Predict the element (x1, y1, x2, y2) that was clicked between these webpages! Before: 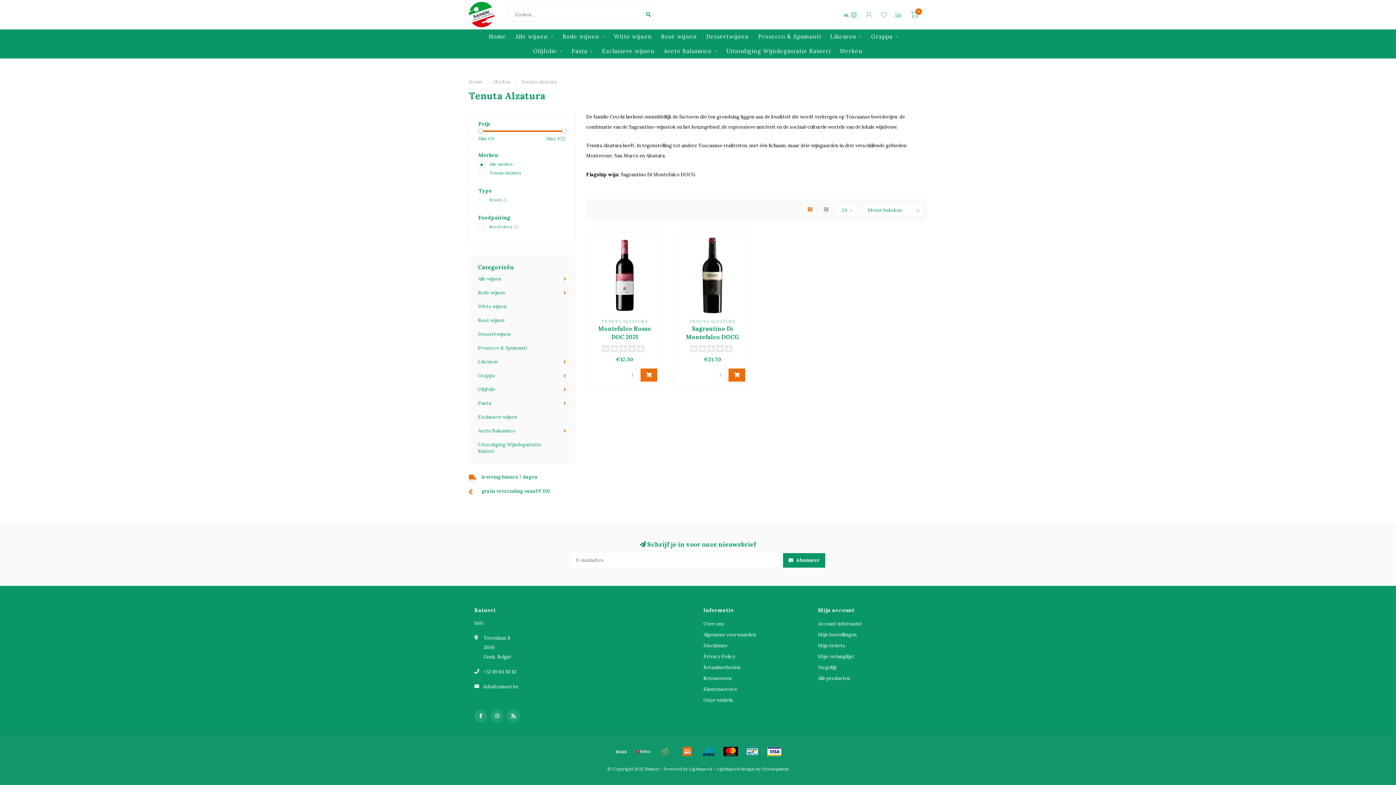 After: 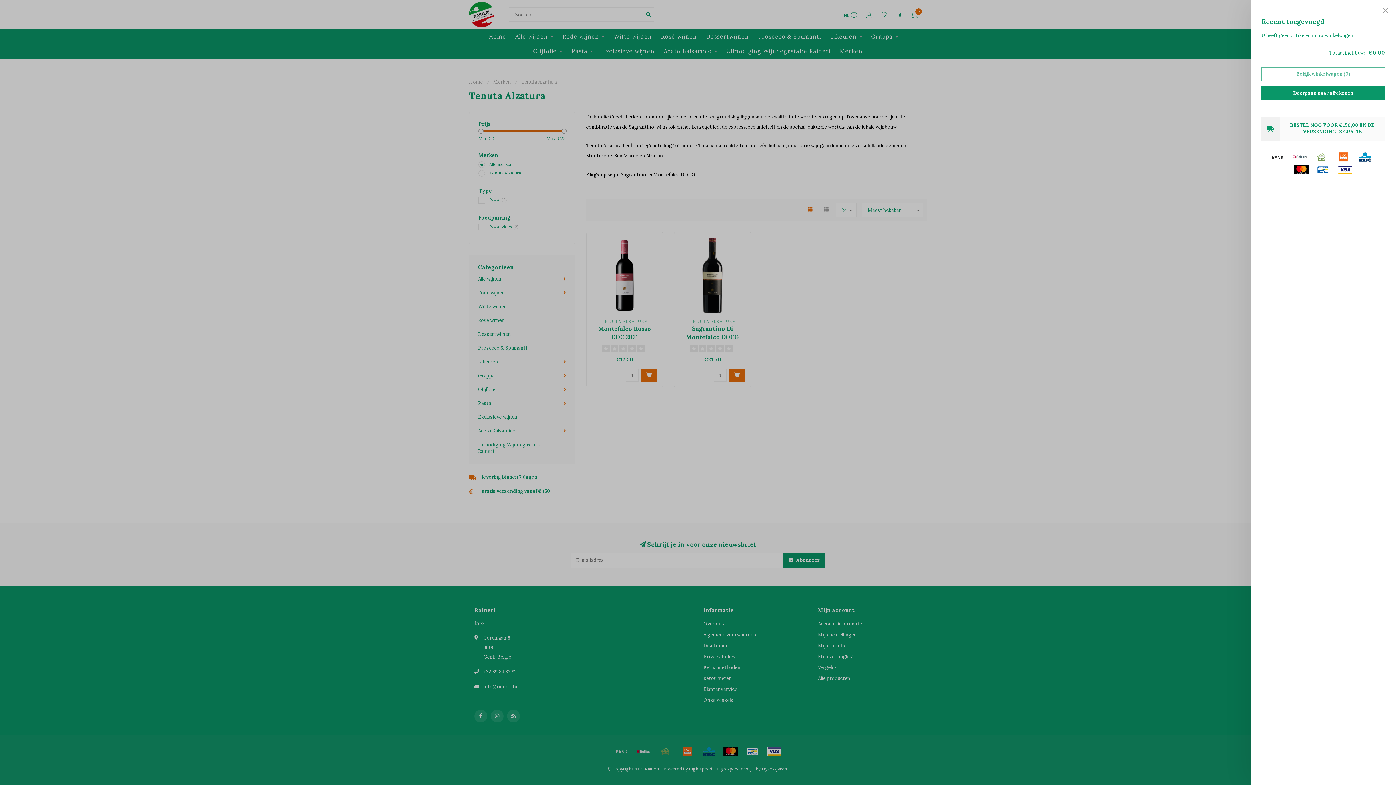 Action: bbox: (910, 10, 918, 20) label: 0